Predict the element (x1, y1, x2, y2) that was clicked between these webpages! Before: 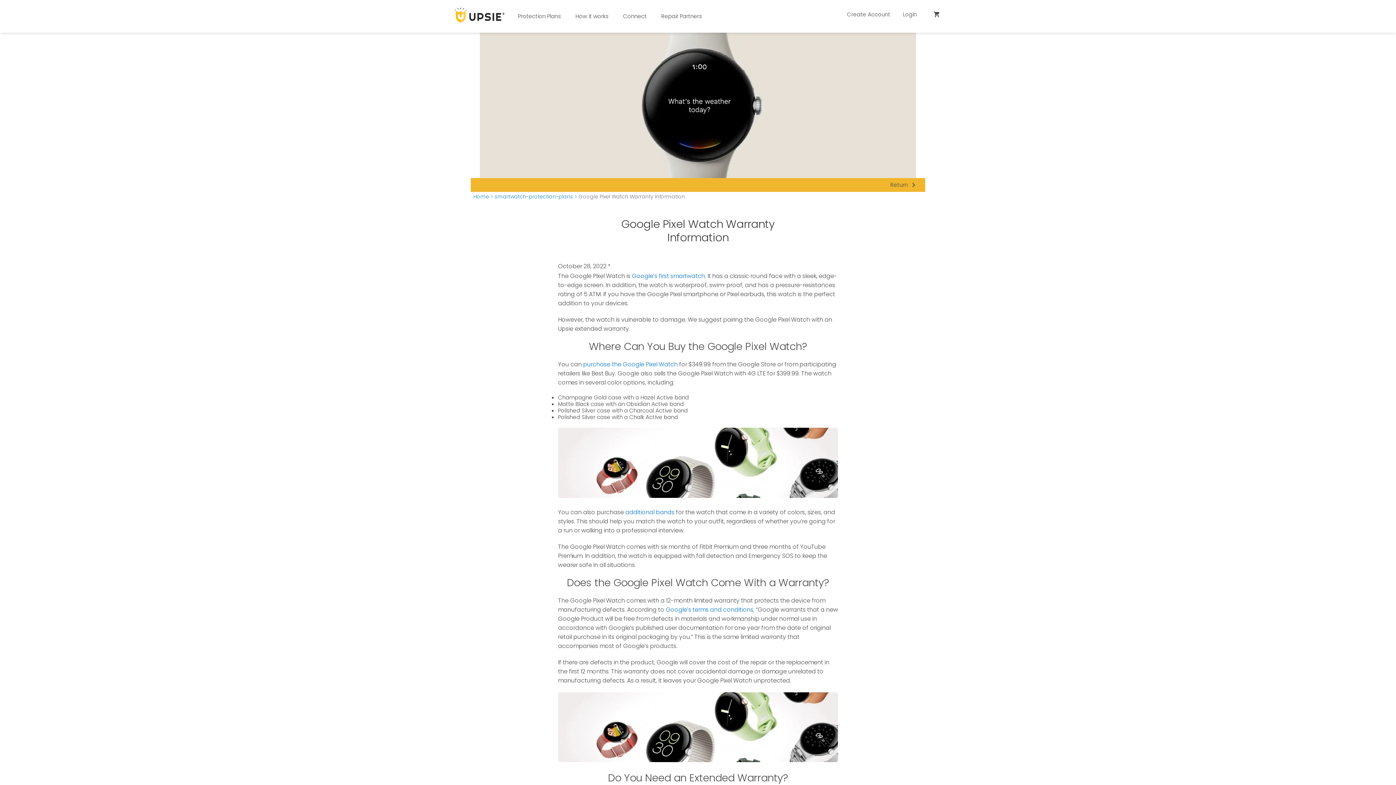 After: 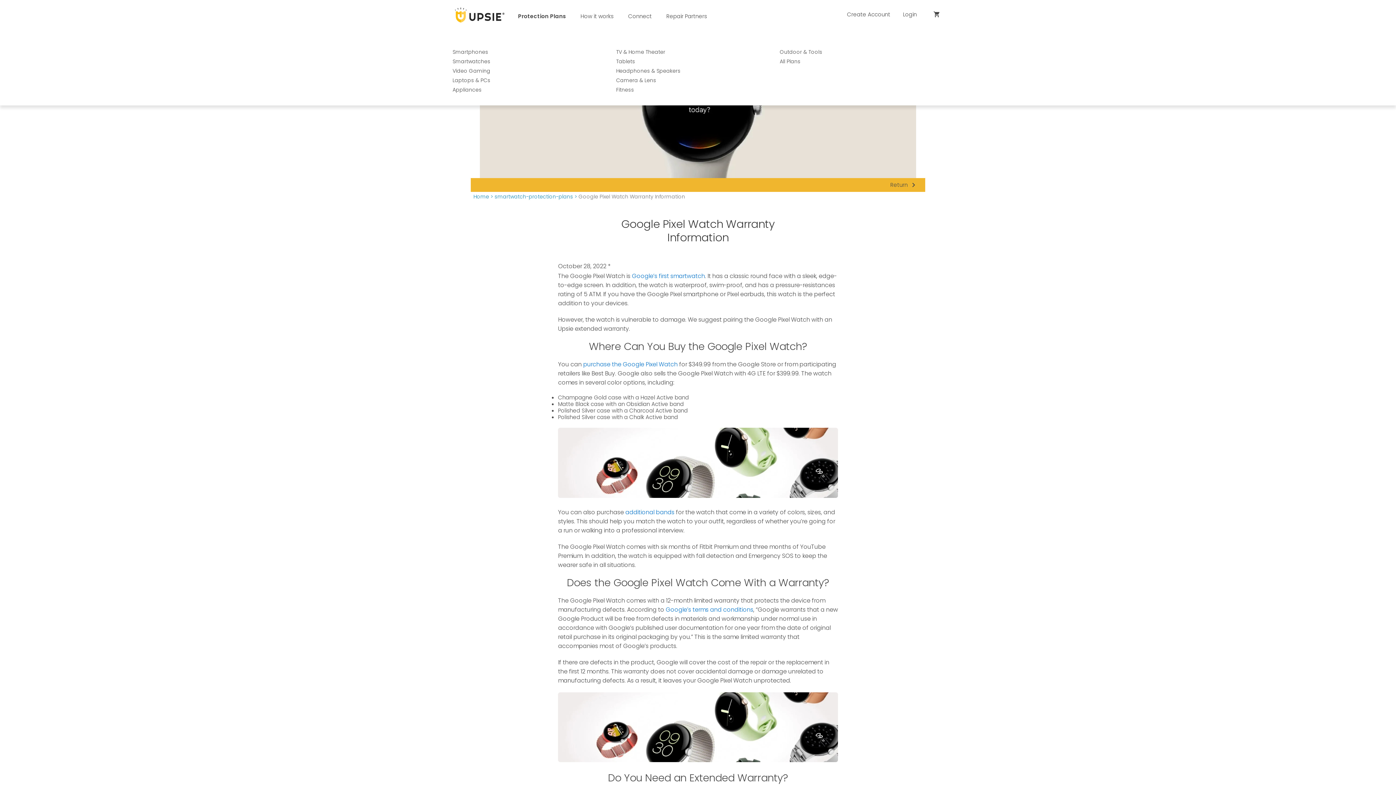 Action: bbox: (514, 5, 564, 26) label: Protection Plans